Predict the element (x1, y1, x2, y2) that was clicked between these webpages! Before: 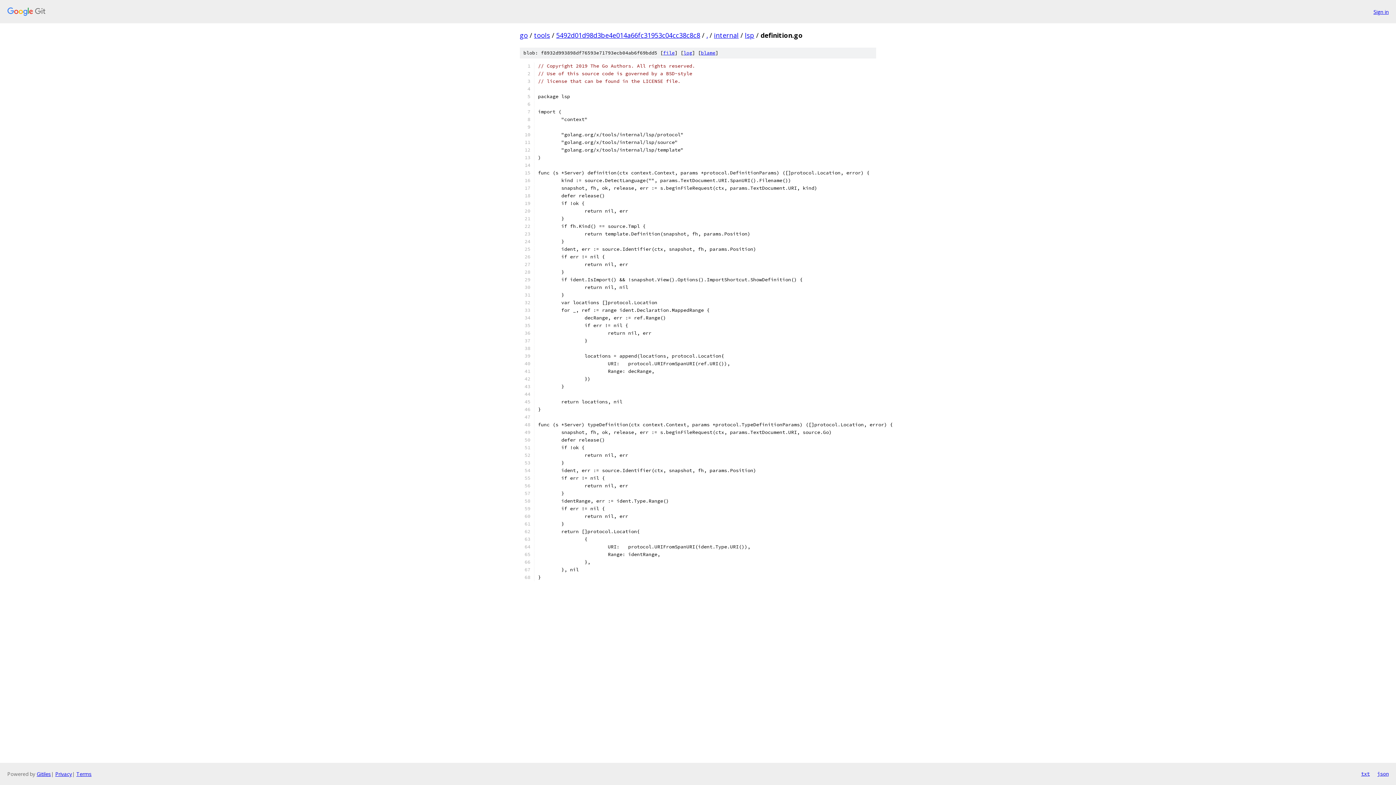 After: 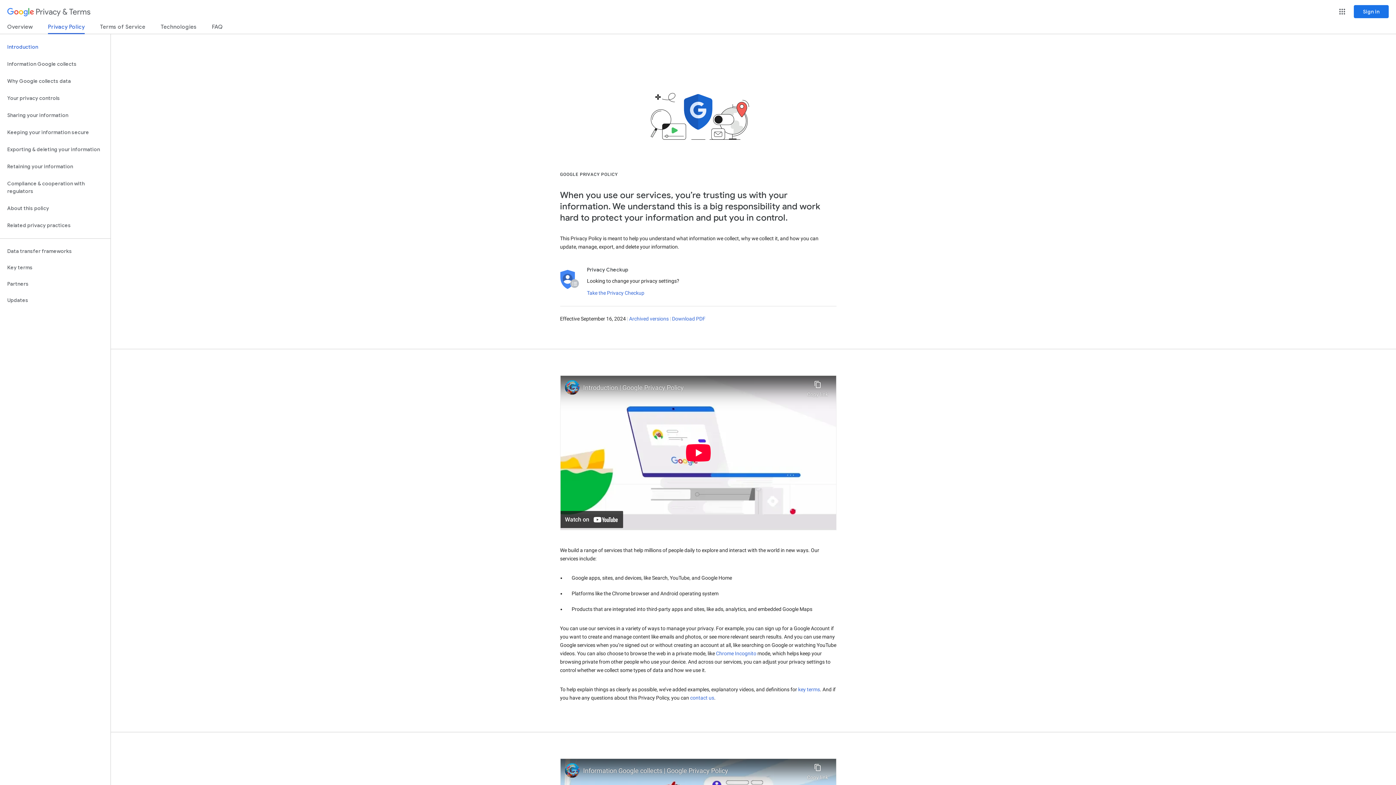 Action: label: Privacy bbox: (55, 770, 72, 777)